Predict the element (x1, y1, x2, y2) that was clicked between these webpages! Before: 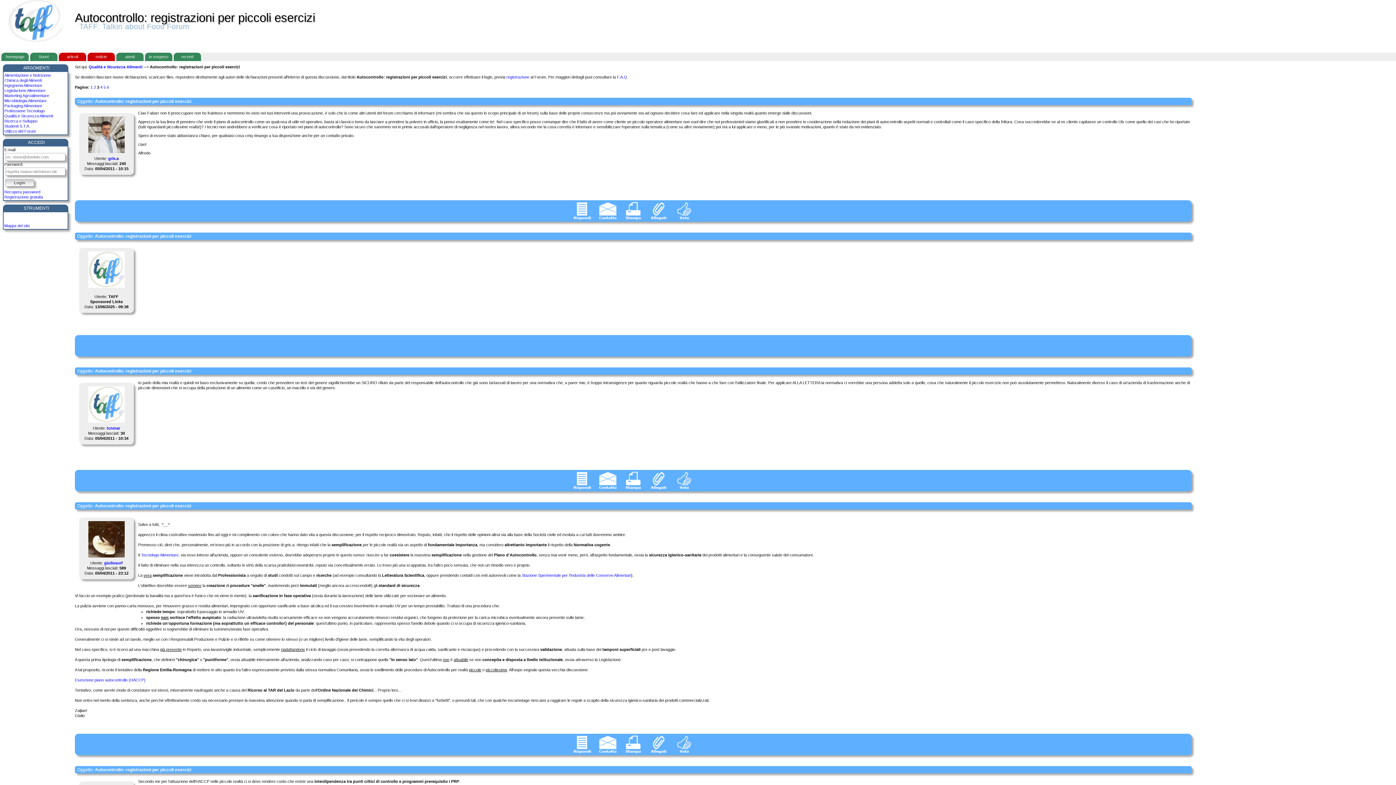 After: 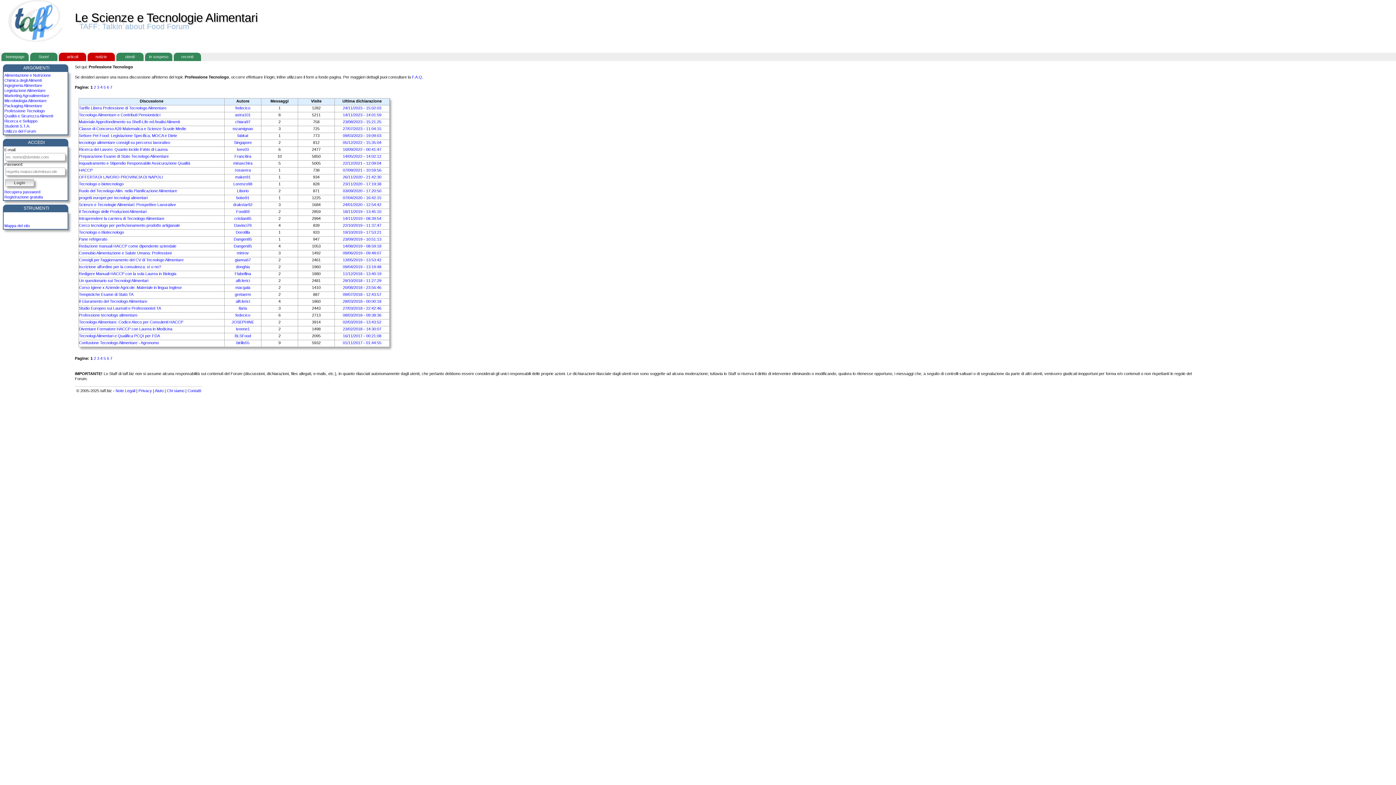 Action: label: Professione Tecnologo bbox: (4, 108, 44, 113)